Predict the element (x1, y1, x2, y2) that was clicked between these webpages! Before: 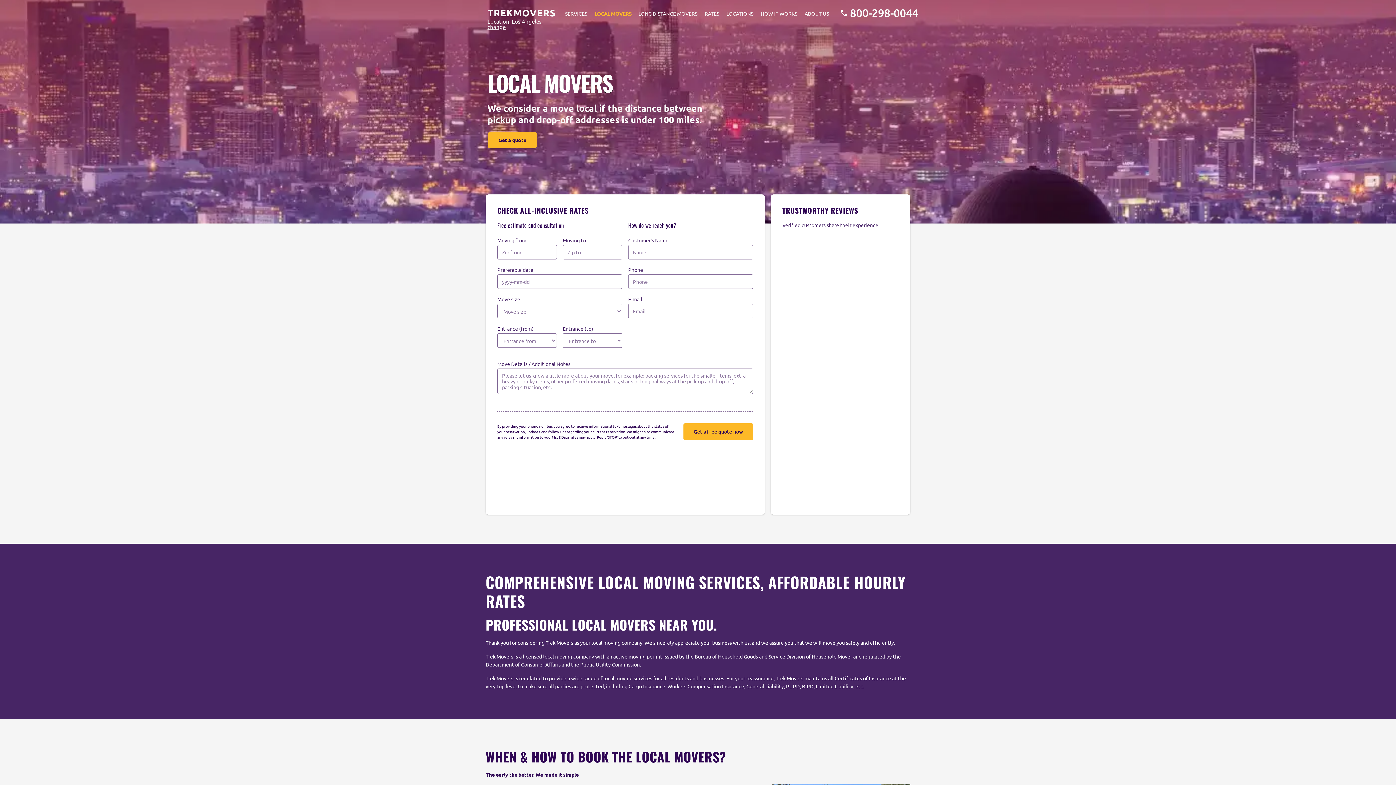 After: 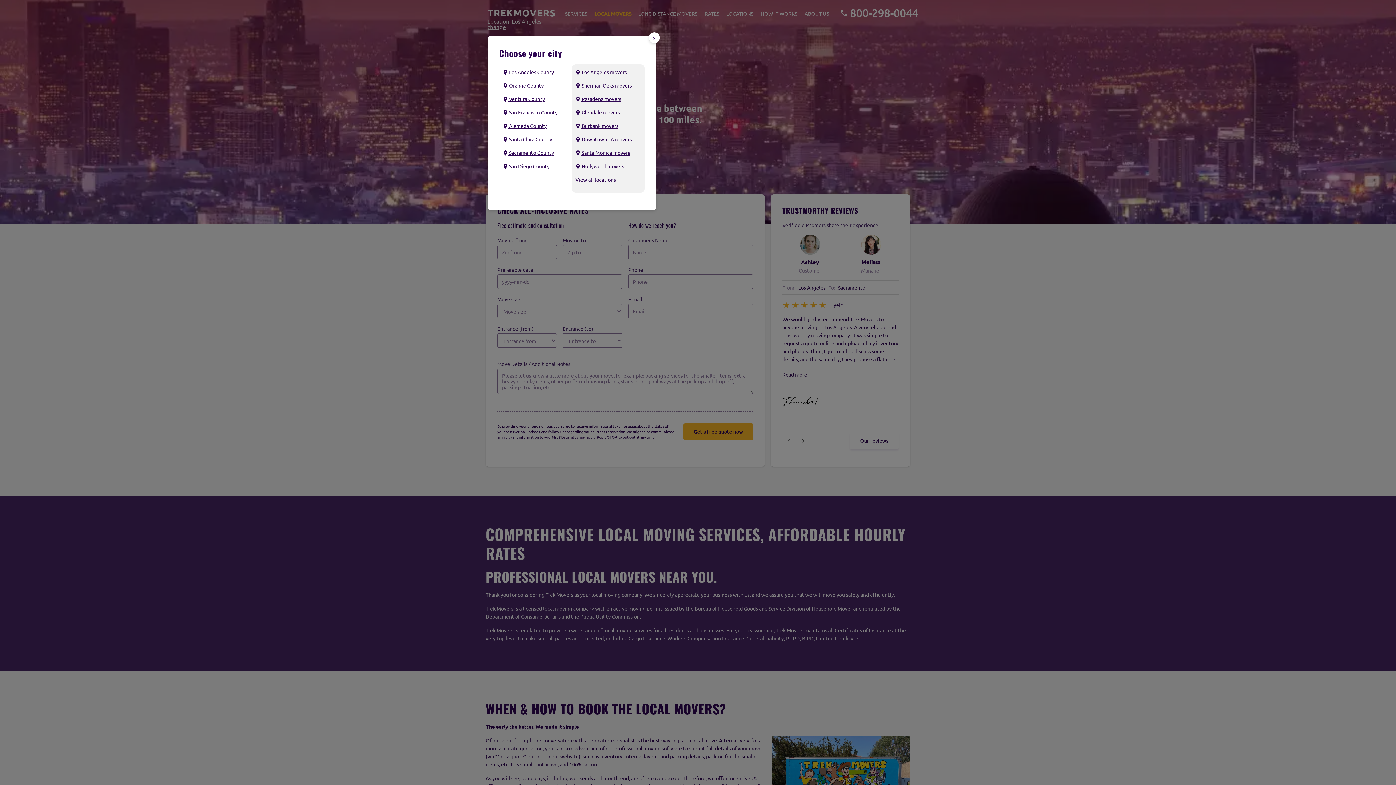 Action: label: change bbox: (487, 23, 505, 30)